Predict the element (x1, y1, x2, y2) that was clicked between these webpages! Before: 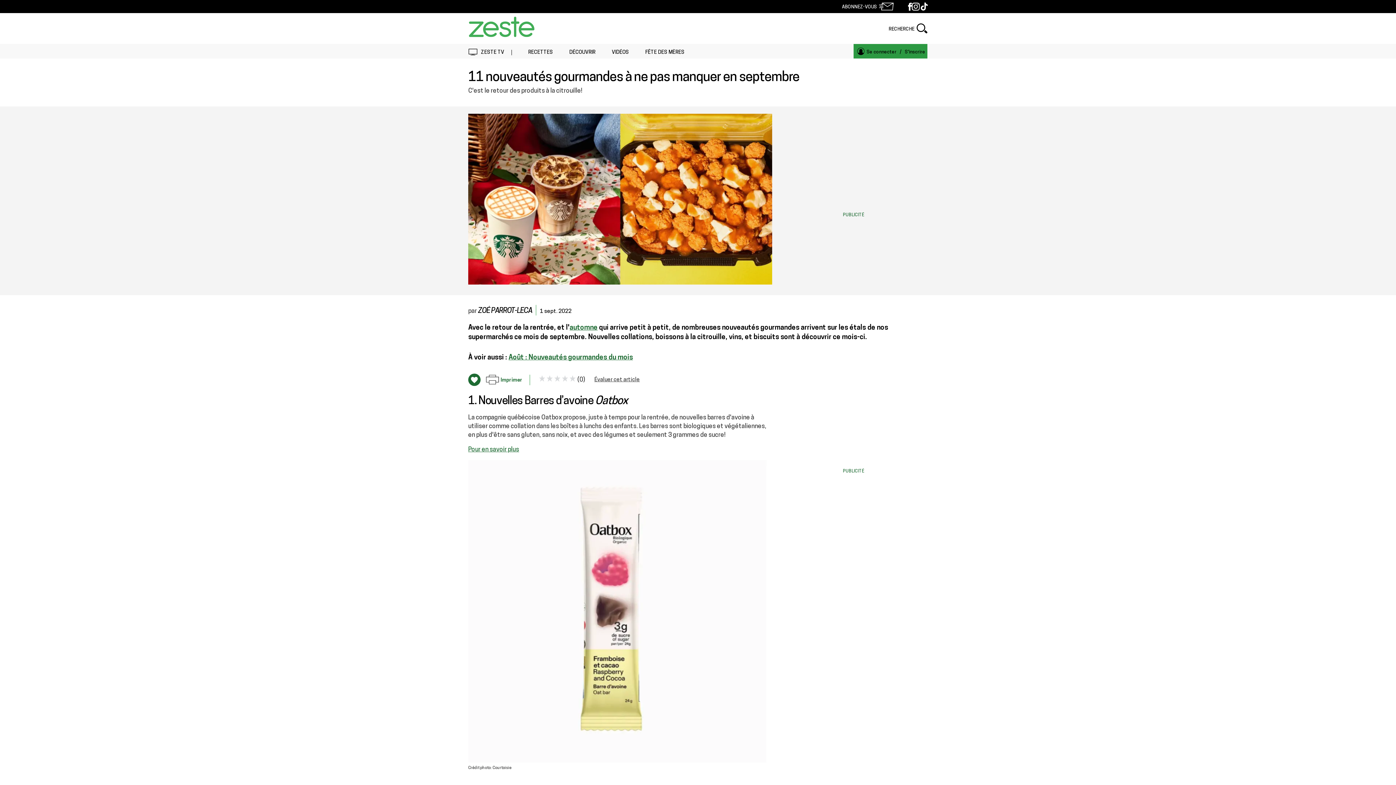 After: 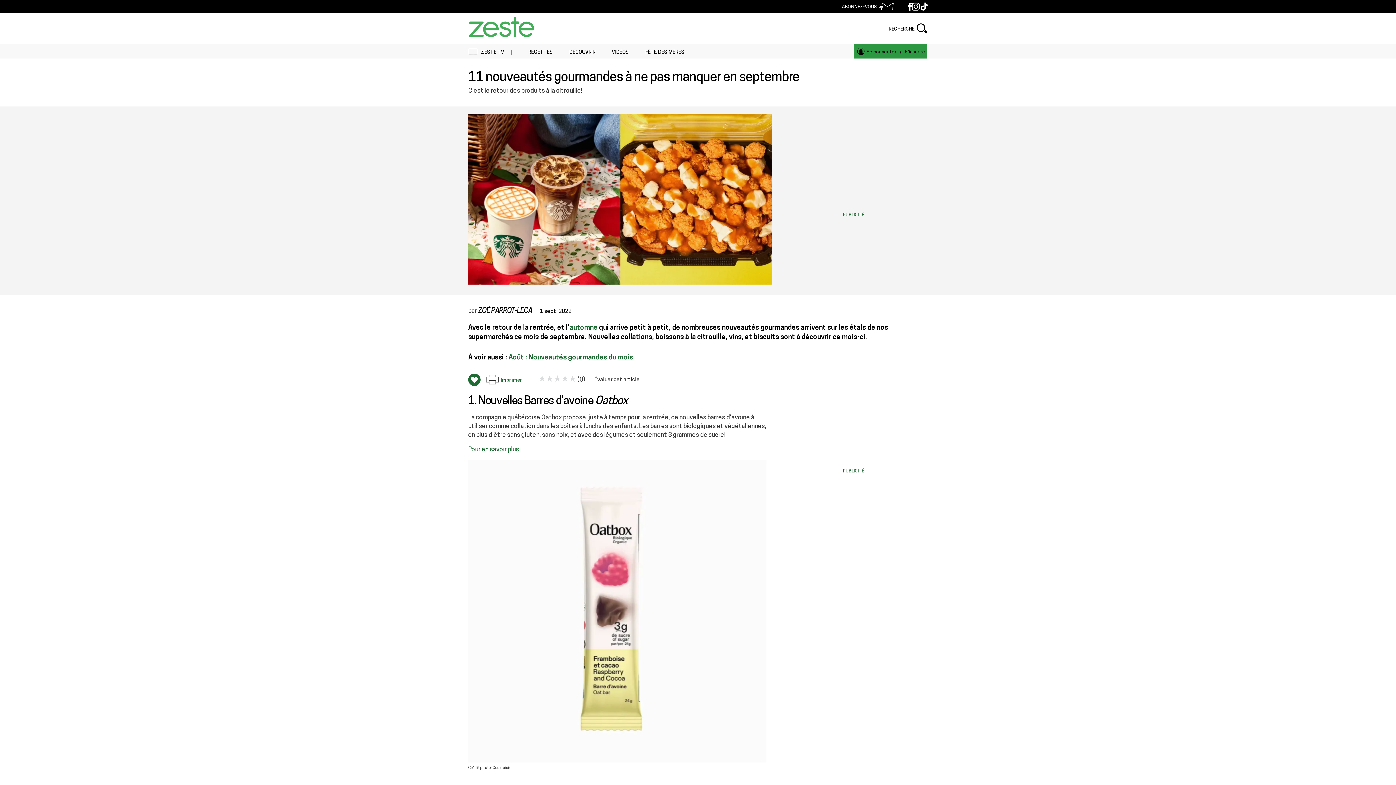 Action: label: Août : Nouveautés gourmandes du mois bbox: (508, 354, 633, 361)